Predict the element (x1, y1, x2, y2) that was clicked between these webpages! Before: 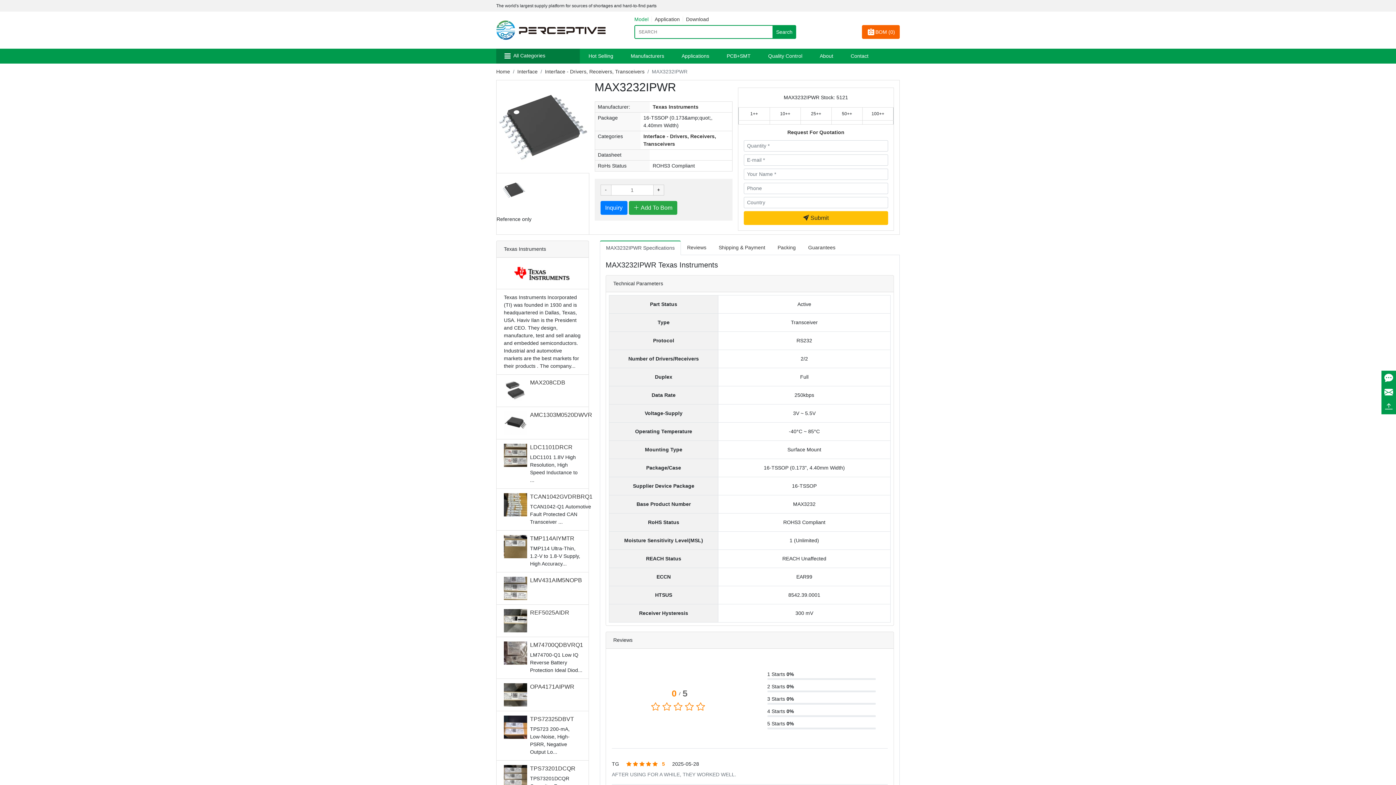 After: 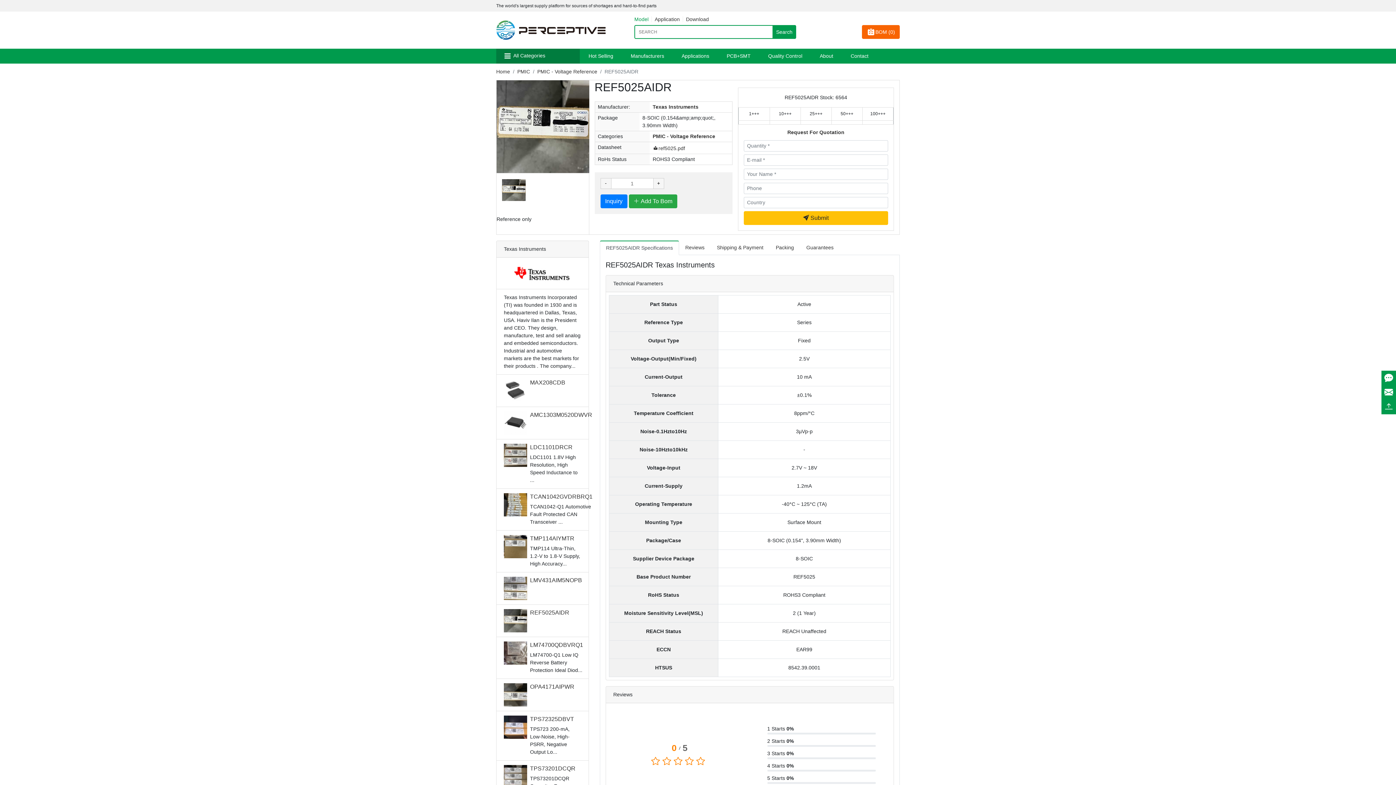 Action: bbox: (504, 609, 530, 632)